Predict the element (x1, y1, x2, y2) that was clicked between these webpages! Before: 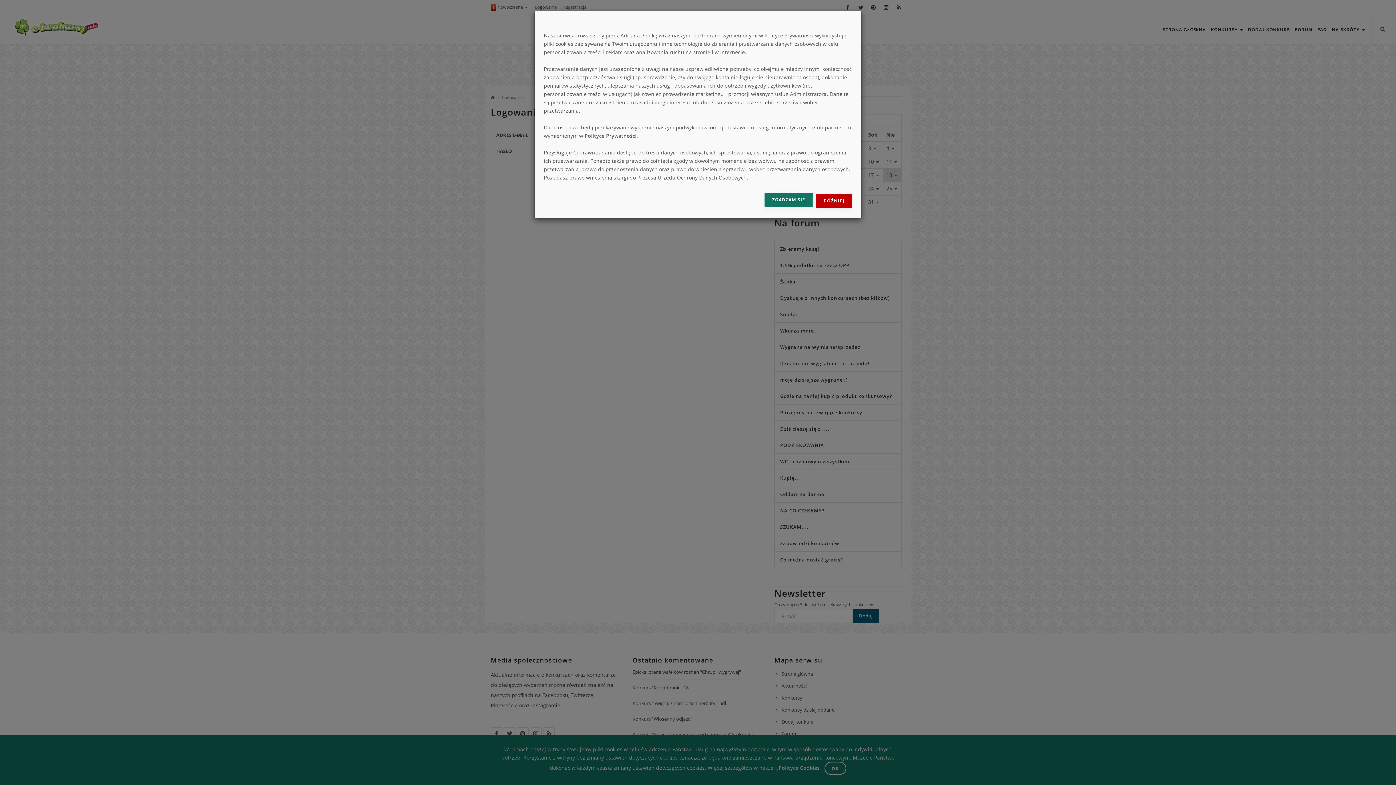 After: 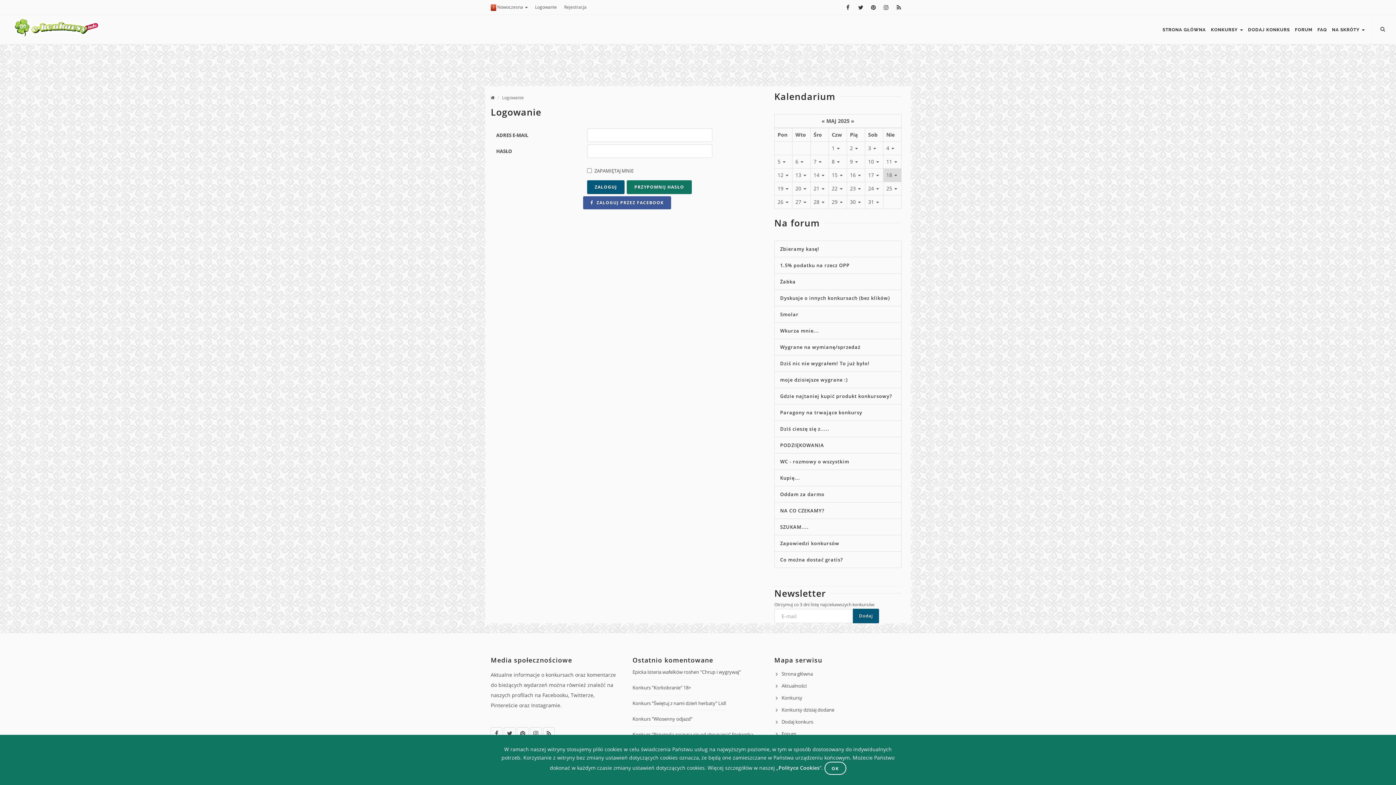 Action: bbox: (764, 192, 813, 207) label: ZGADZAM SIĘ